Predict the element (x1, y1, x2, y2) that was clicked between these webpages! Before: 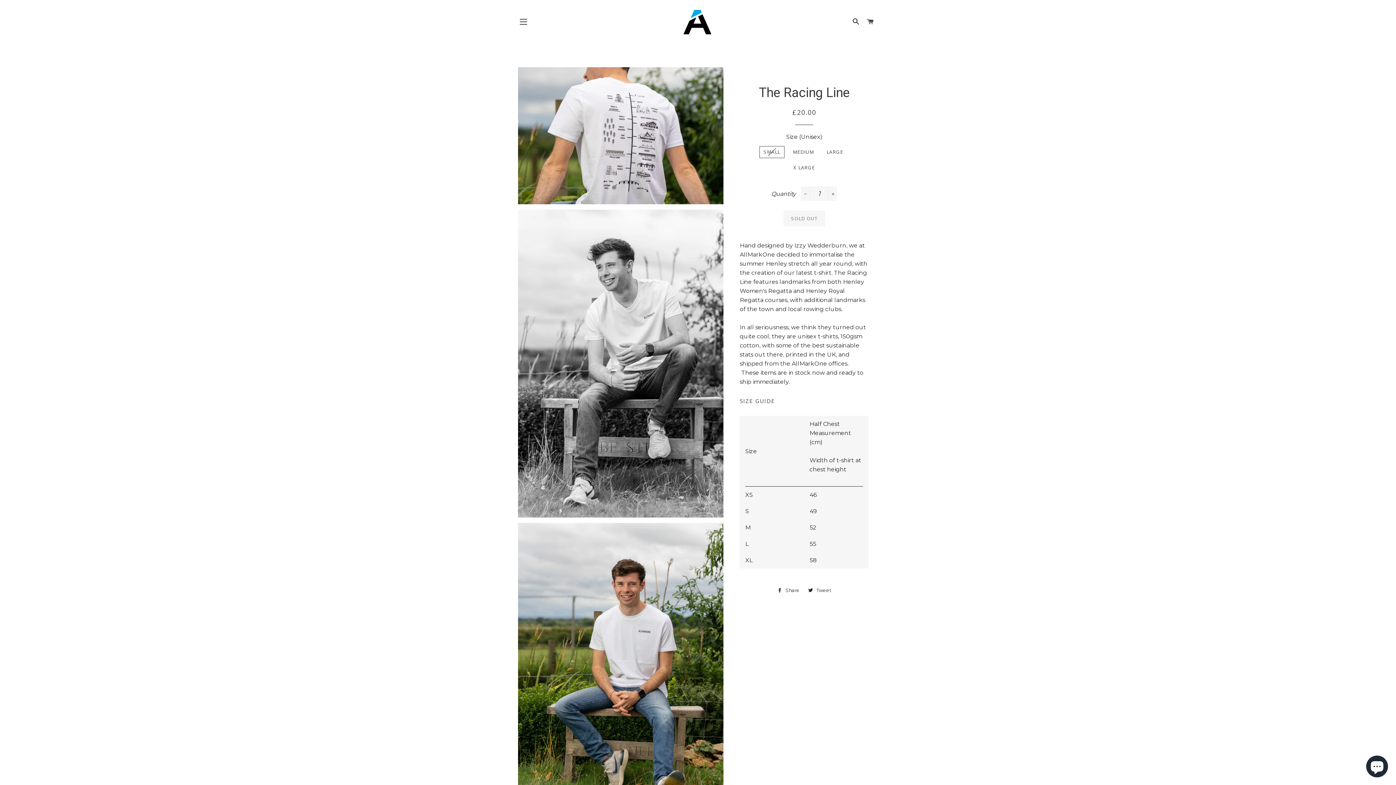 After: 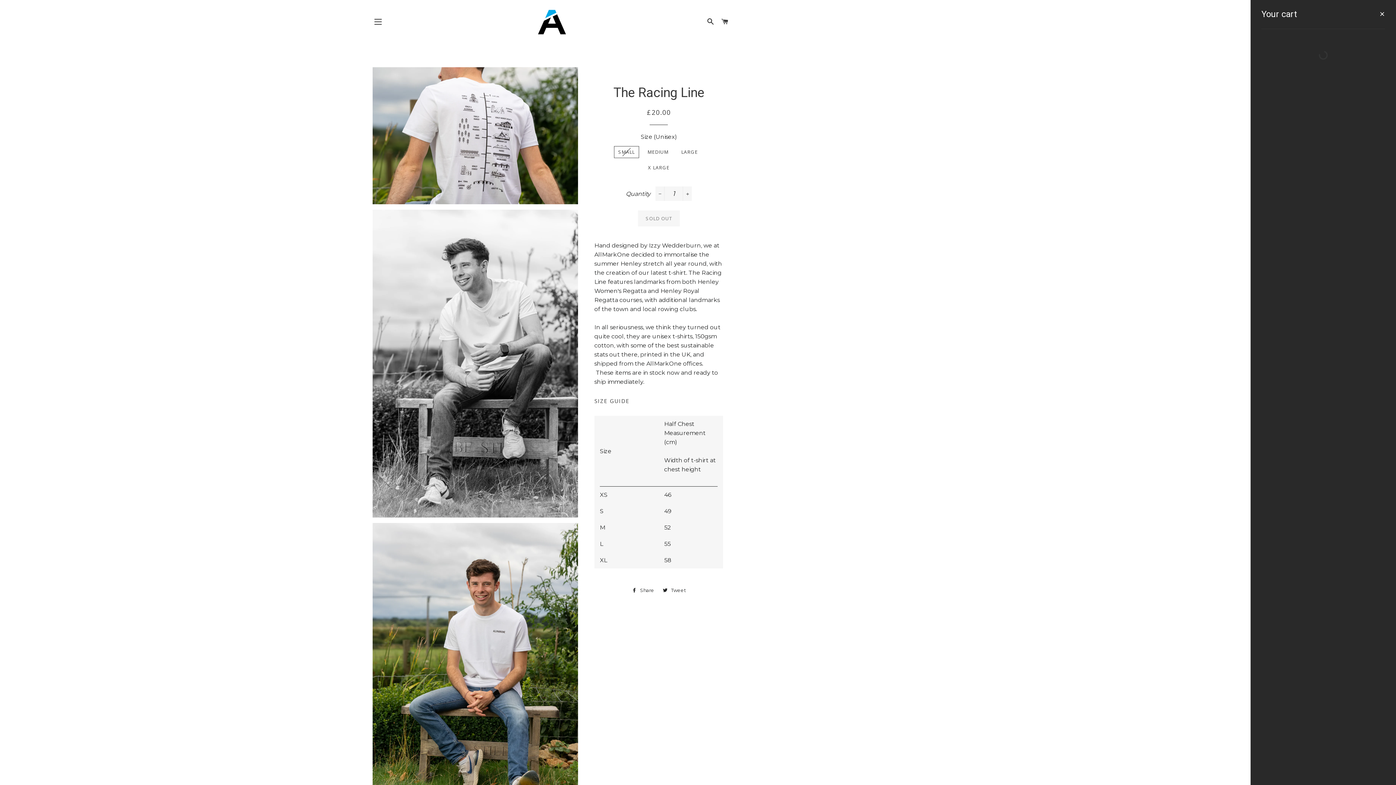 Action: label: CART bbox: (864, 10, 877, 32)